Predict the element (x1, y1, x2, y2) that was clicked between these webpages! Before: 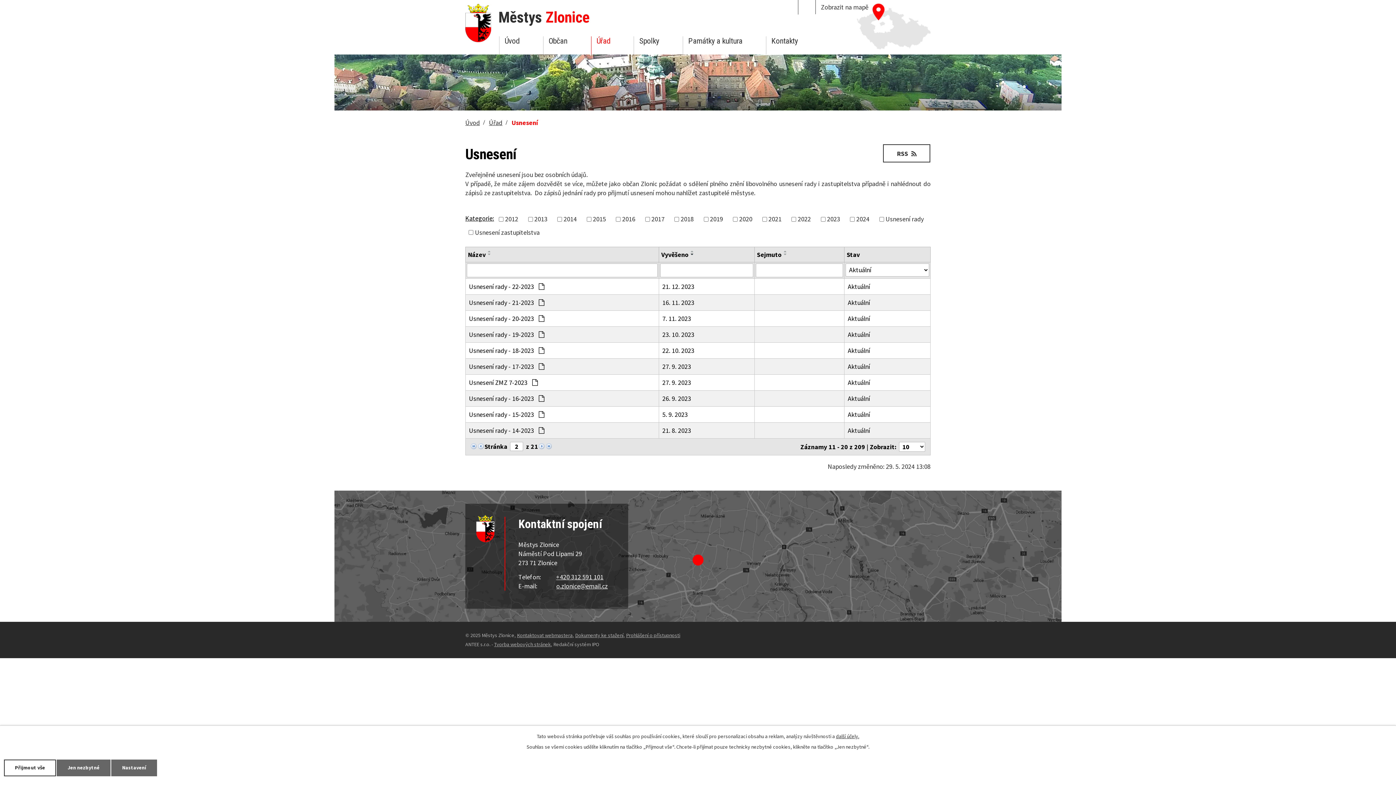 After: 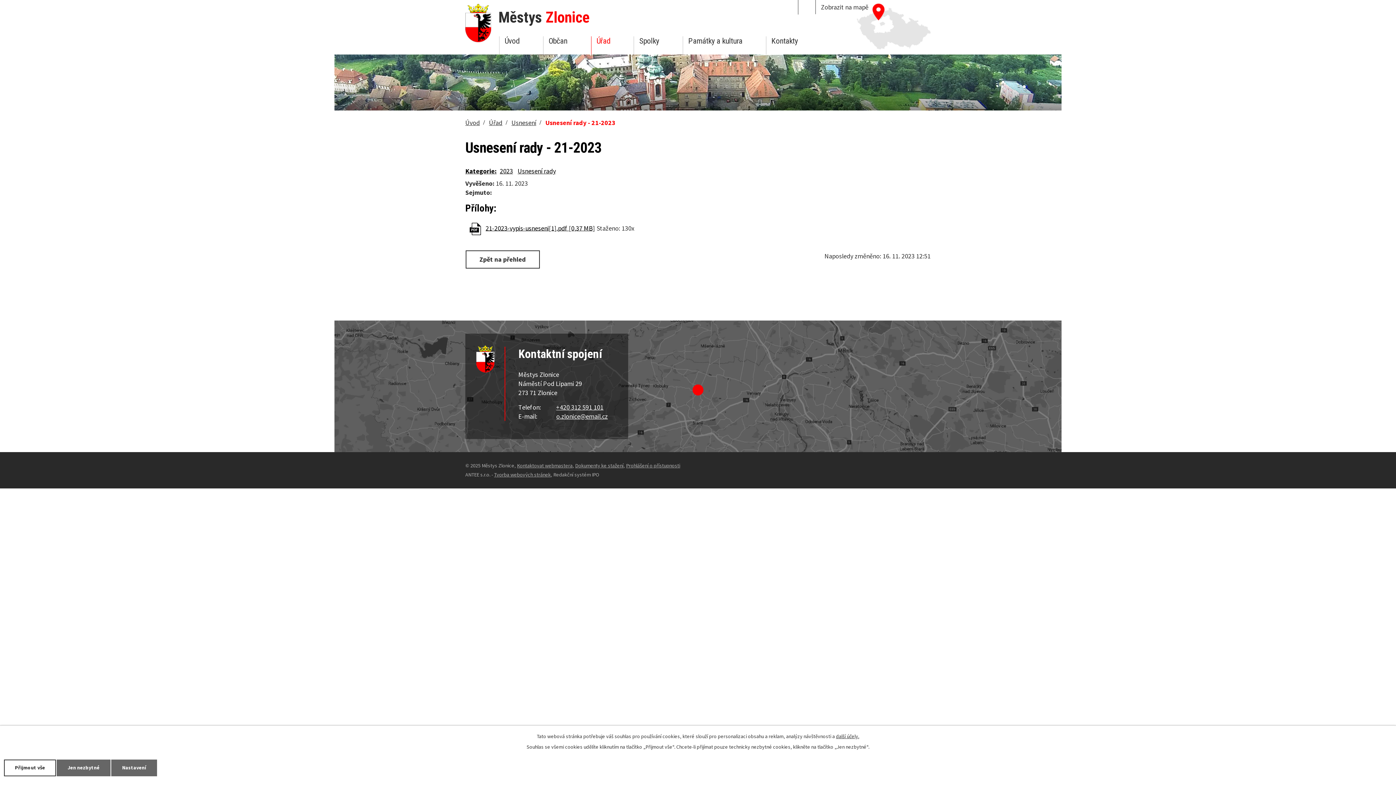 Action: label: Usnesení rady - 21-2023  bbox: (469, 298, 655, 307)